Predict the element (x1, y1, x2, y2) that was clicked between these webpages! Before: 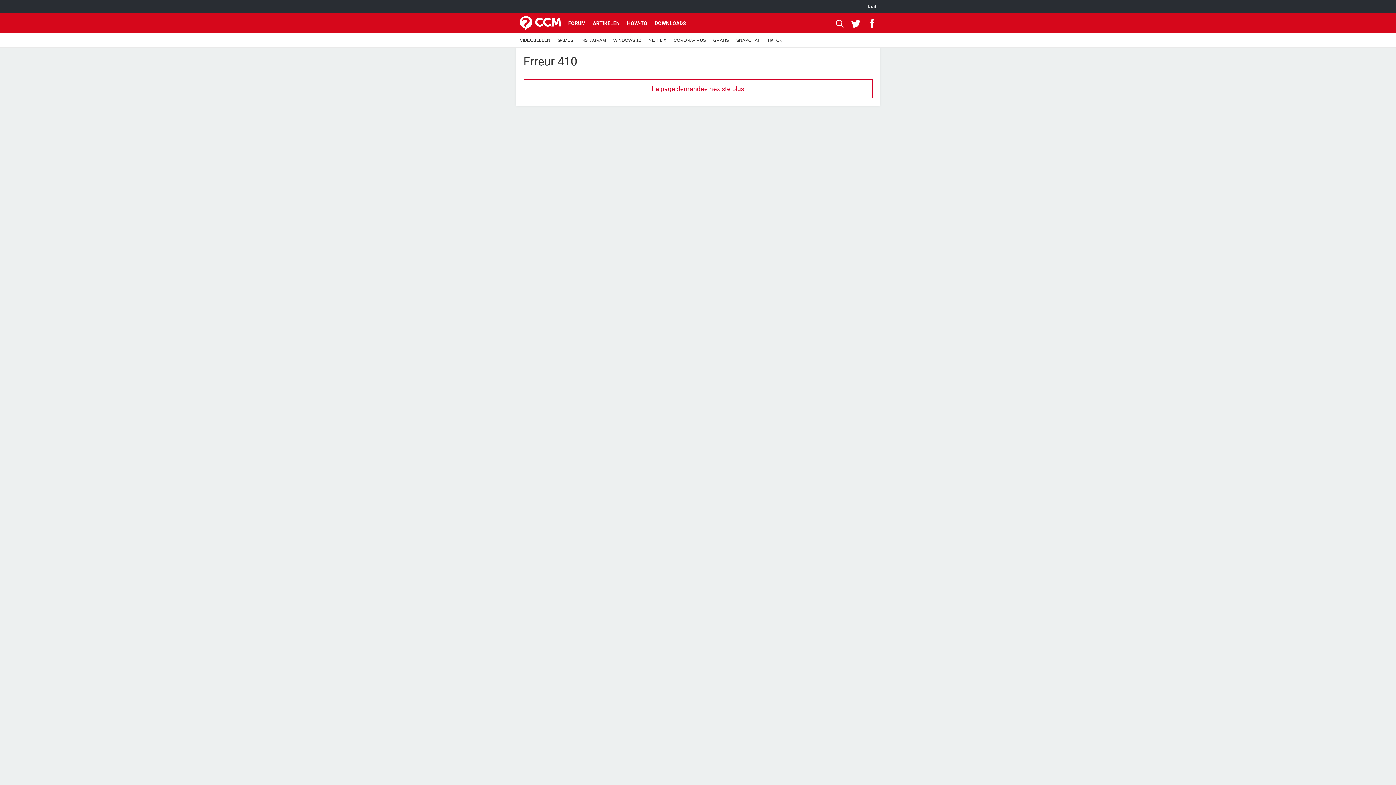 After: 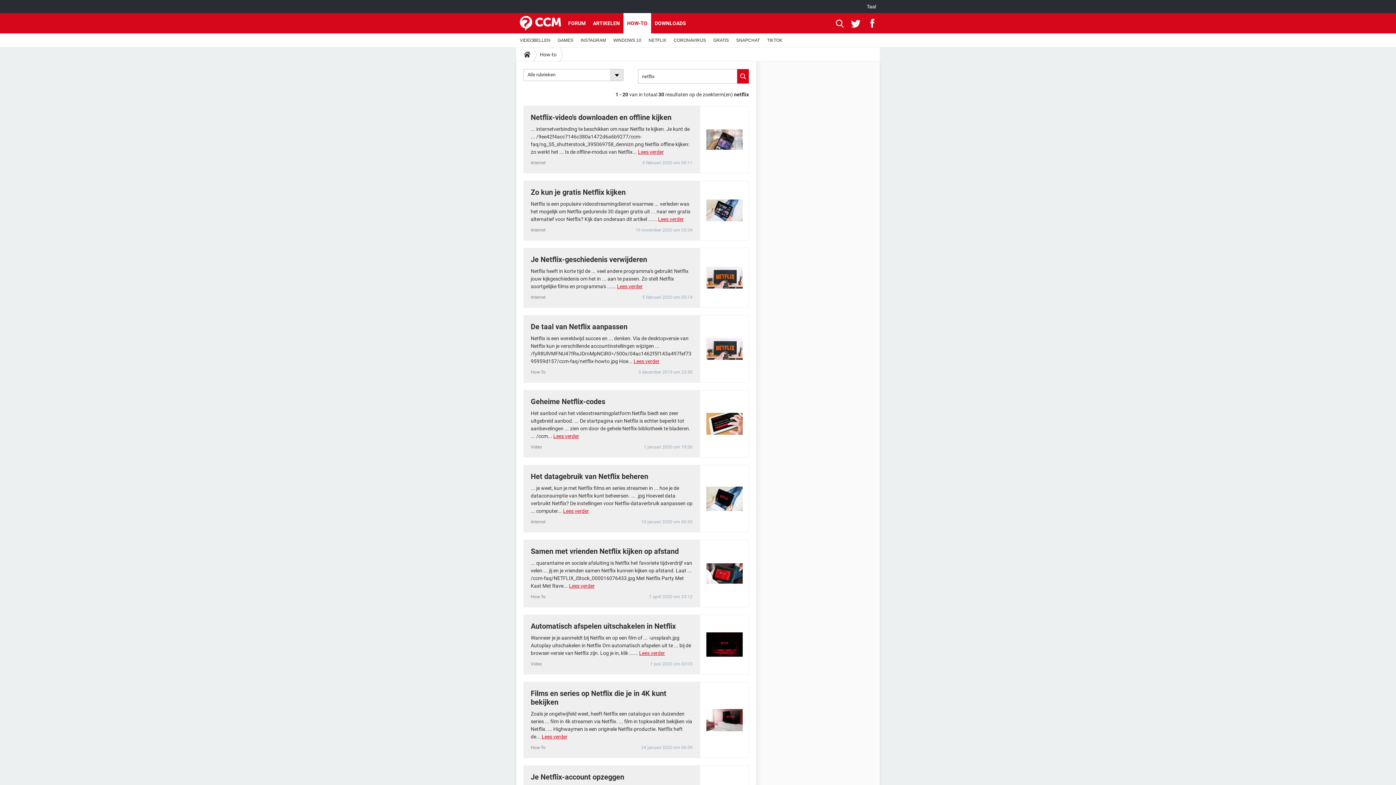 Action: label: NETFLIX bbox: (645, 33, 670, 47)